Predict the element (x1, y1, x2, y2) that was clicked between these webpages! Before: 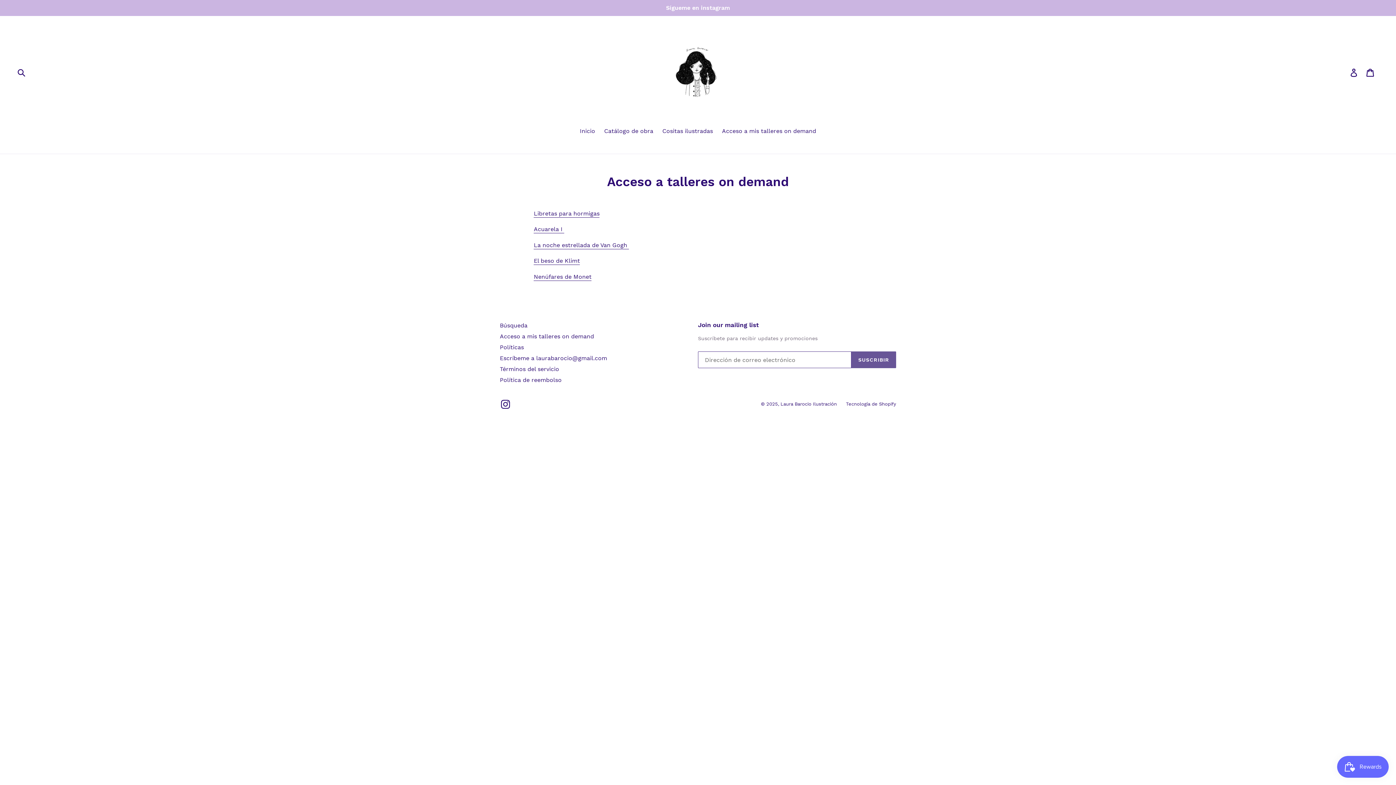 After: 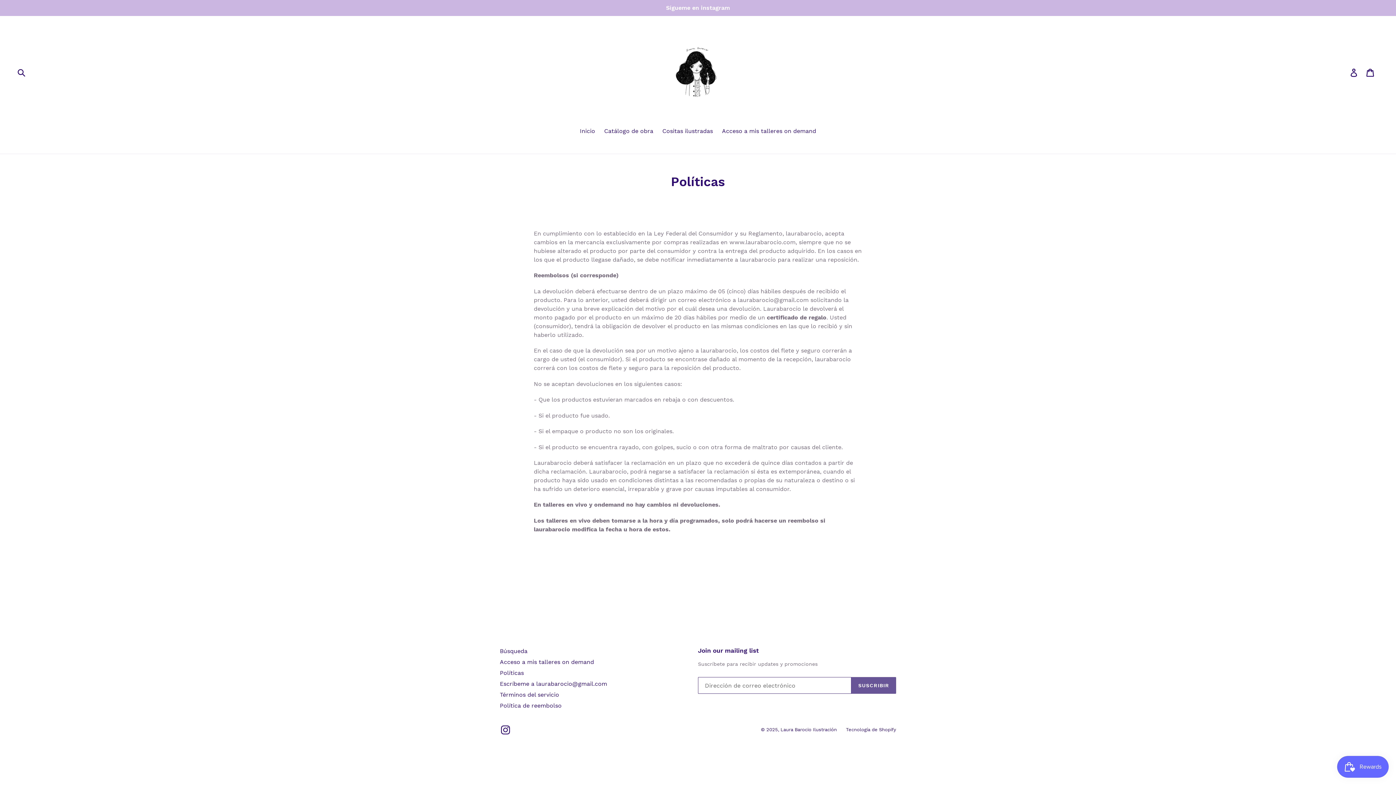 Action: bbox: (500, 343, 524, 350) label: Políticas